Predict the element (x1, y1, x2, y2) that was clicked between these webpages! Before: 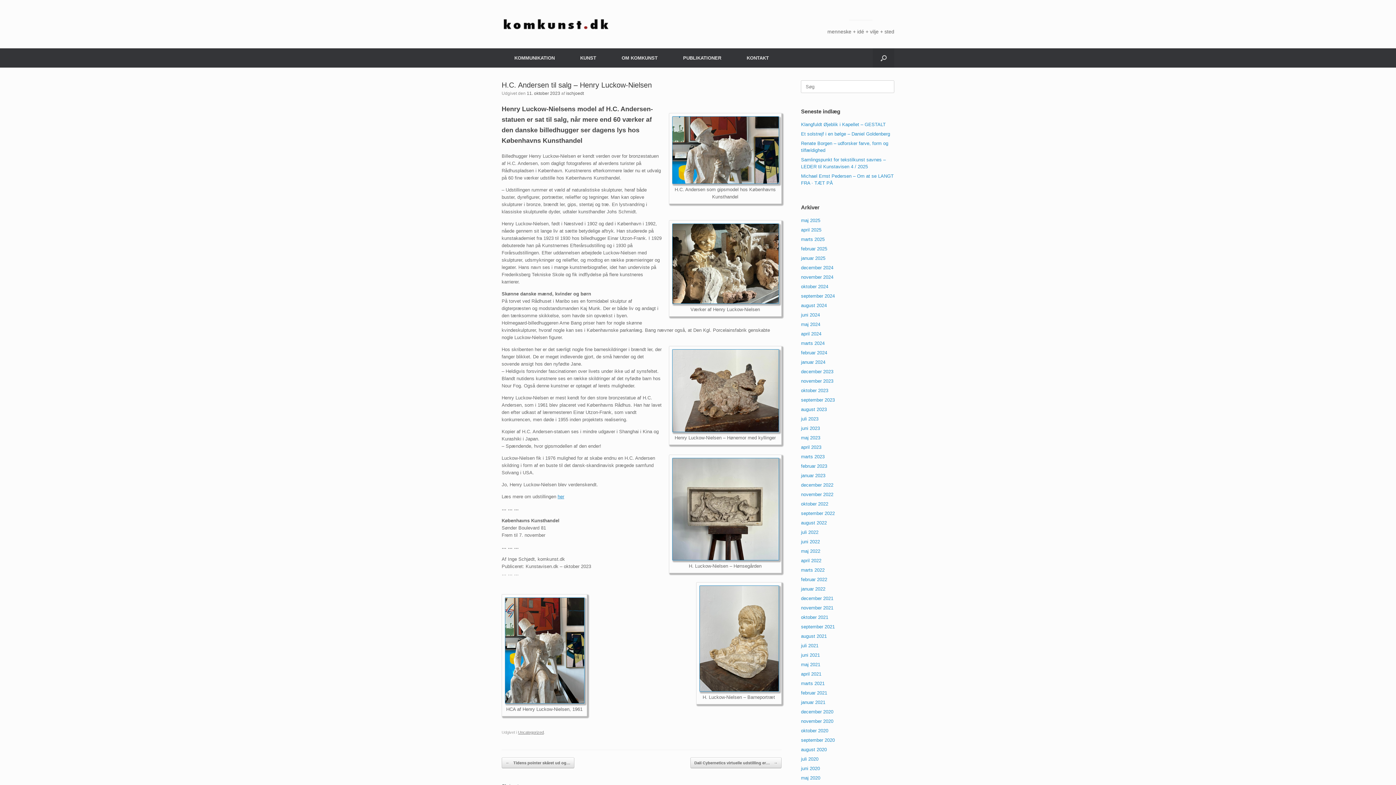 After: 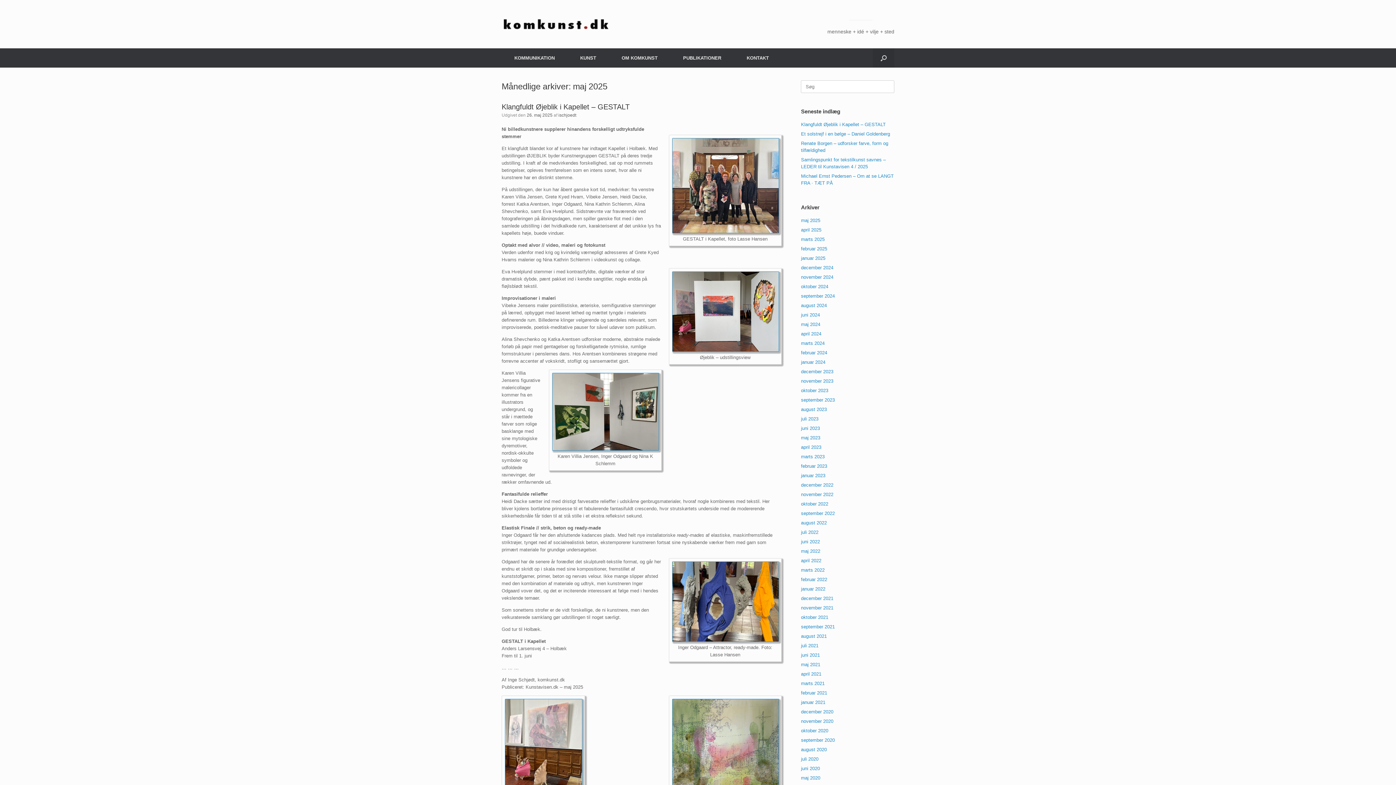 Action: bbox: (801, 217, 820, 223) label: maj 2025